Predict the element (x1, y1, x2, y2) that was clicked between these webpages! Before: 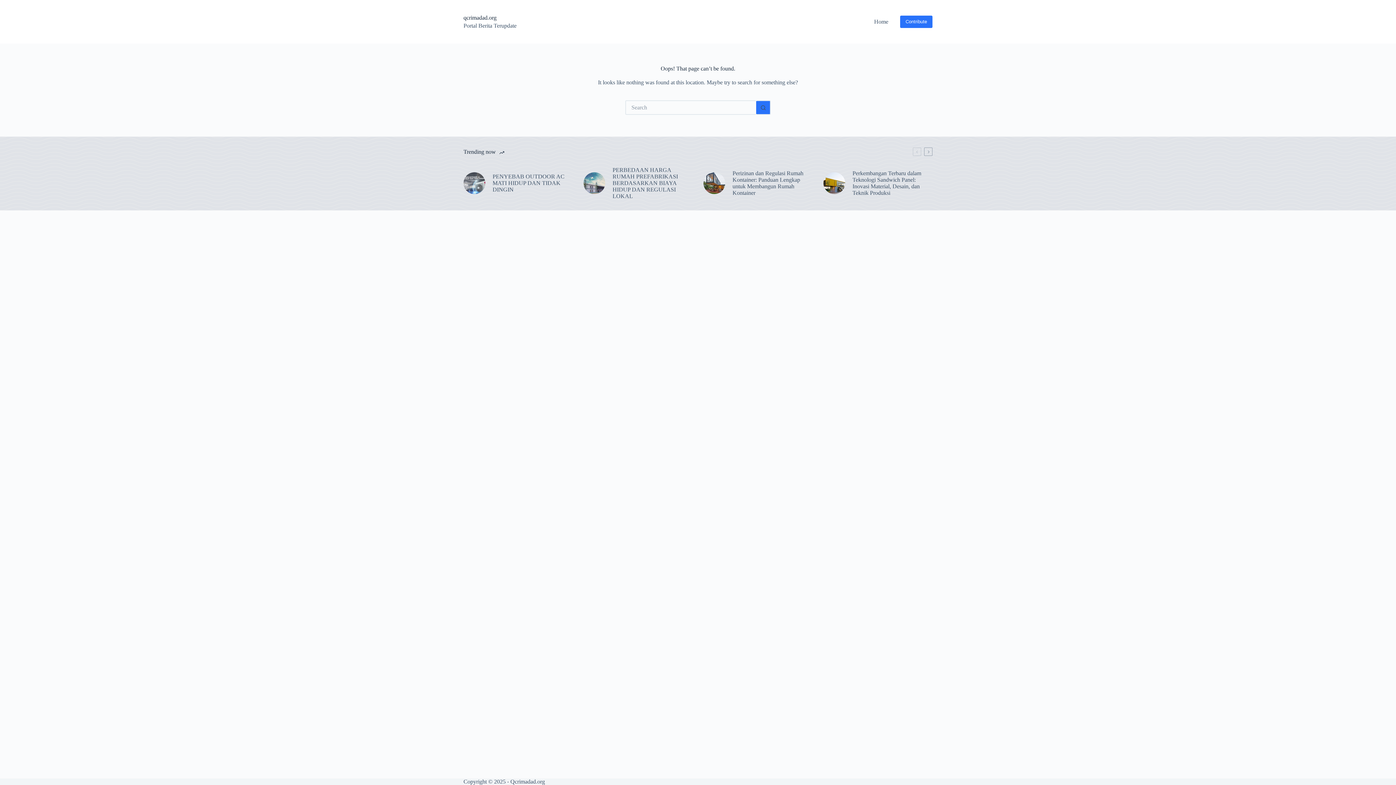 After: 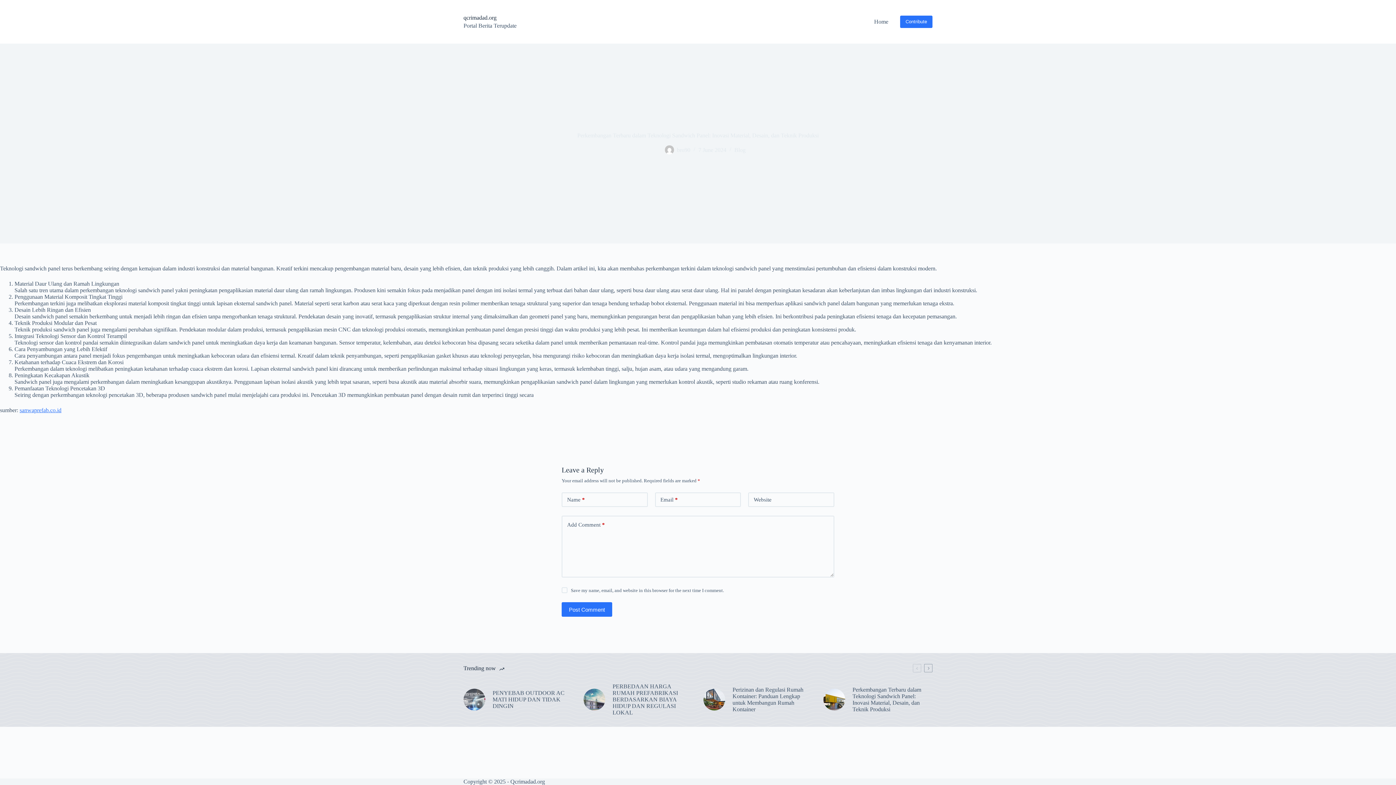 Action: bbox: (823, 172, 845, 194)